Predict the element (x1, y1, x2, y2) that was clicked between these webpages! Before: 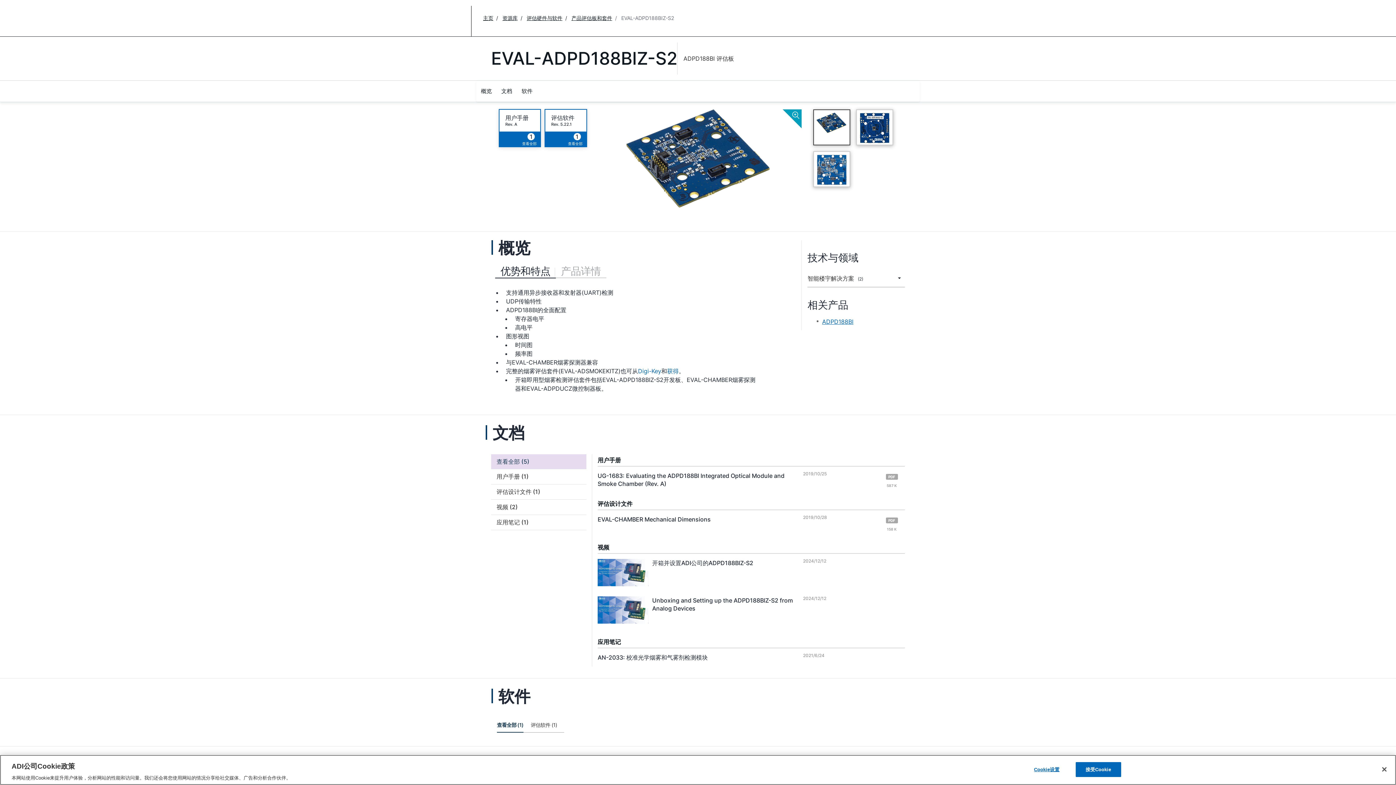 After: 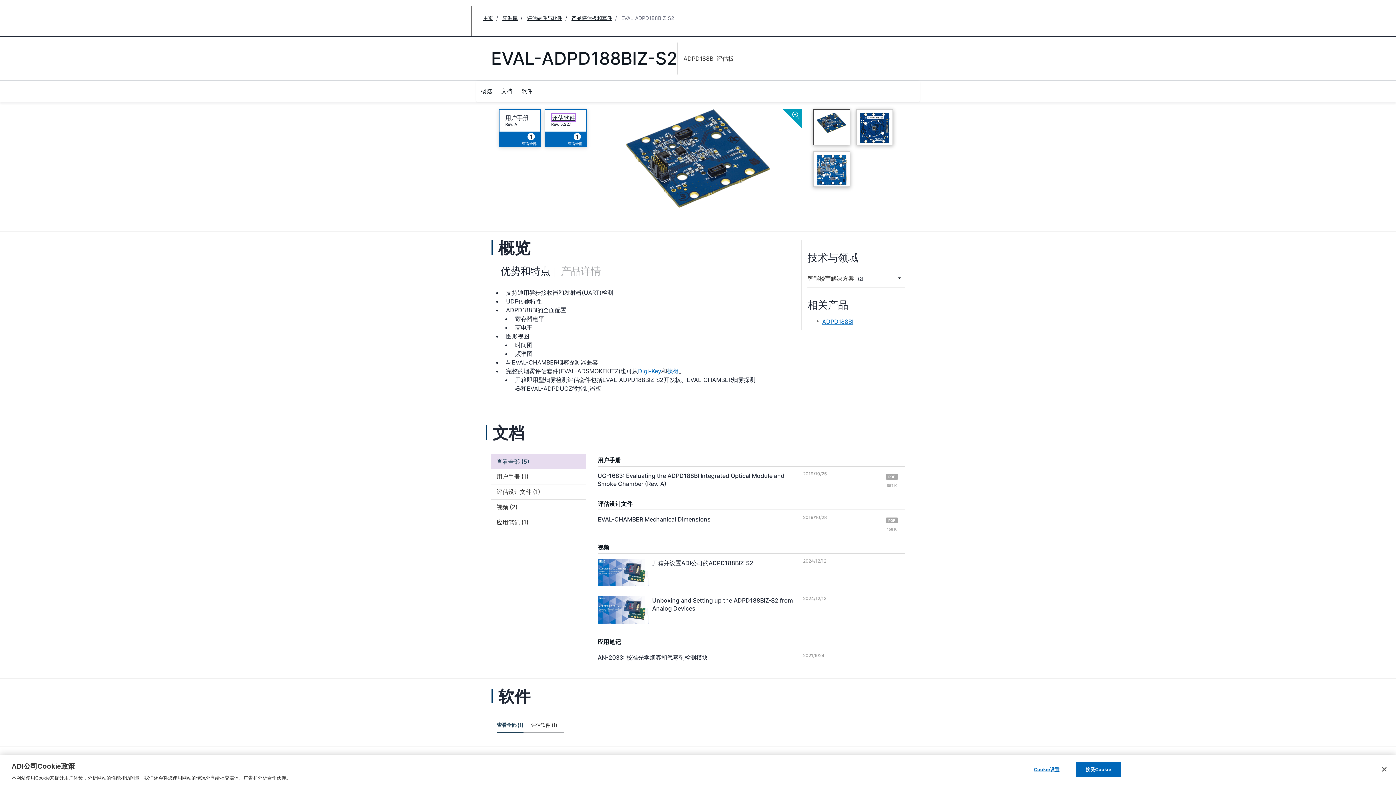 Action: bbox: (551, 114, 574, 121) label: 评估软件